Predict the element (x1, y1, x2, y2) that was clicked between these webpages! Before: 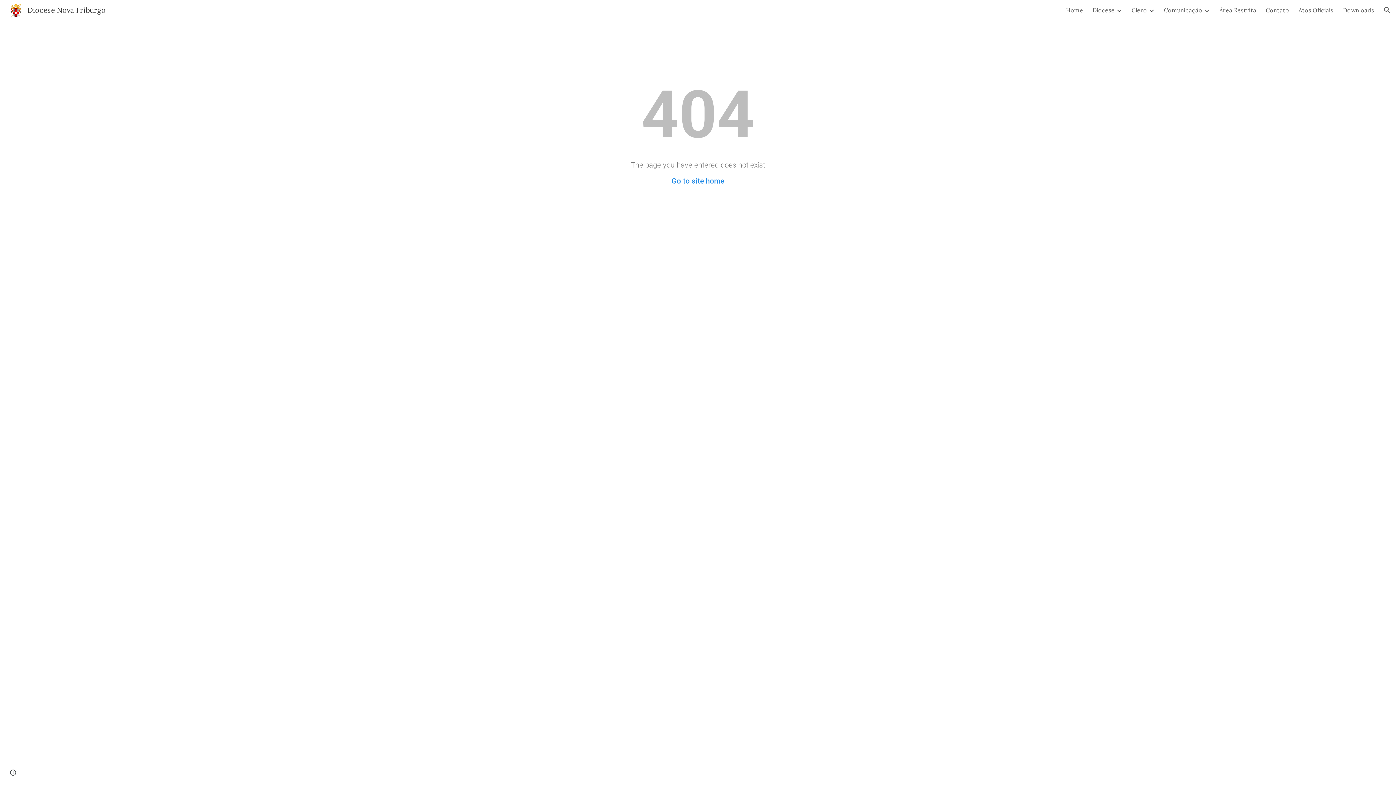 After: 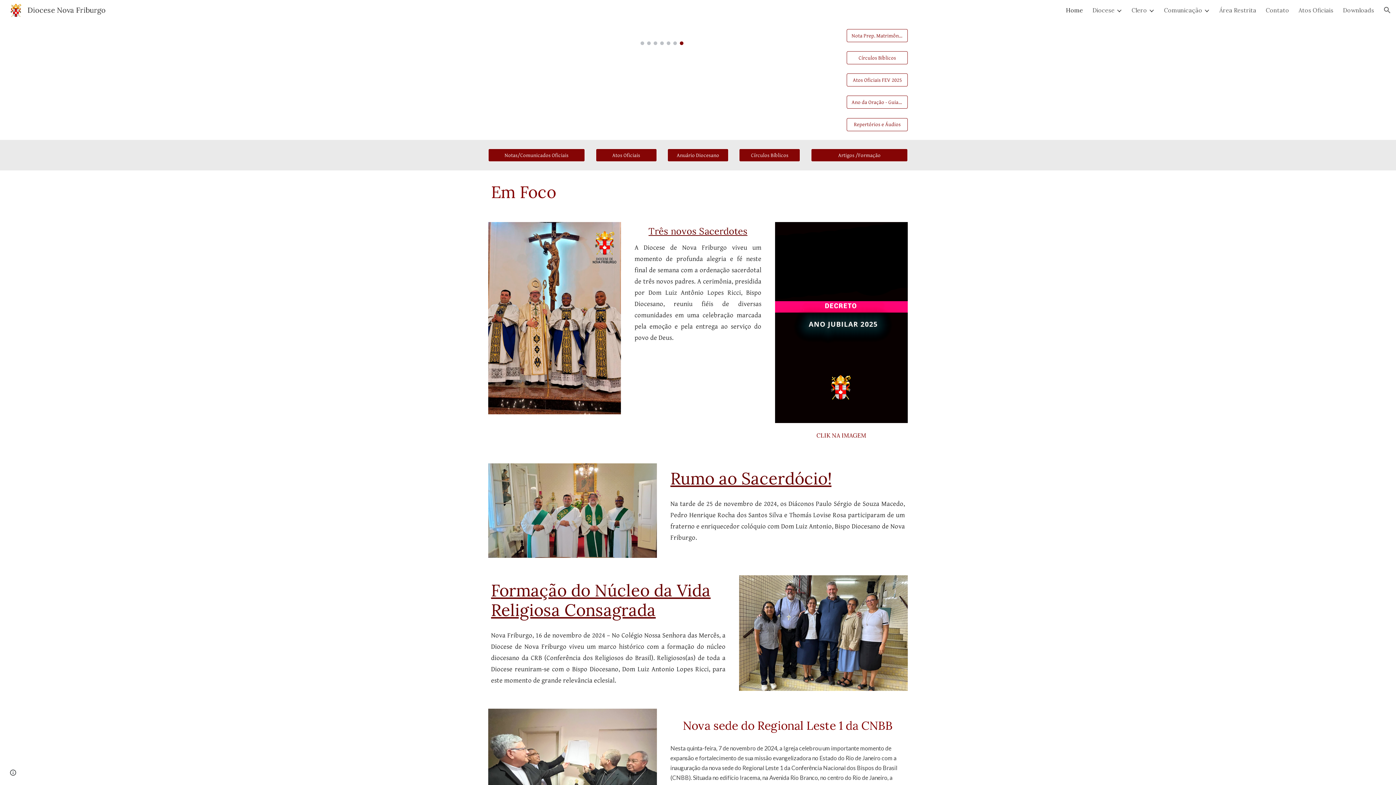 Action: label: Home bbox: (1066, 6, 1083, 13)